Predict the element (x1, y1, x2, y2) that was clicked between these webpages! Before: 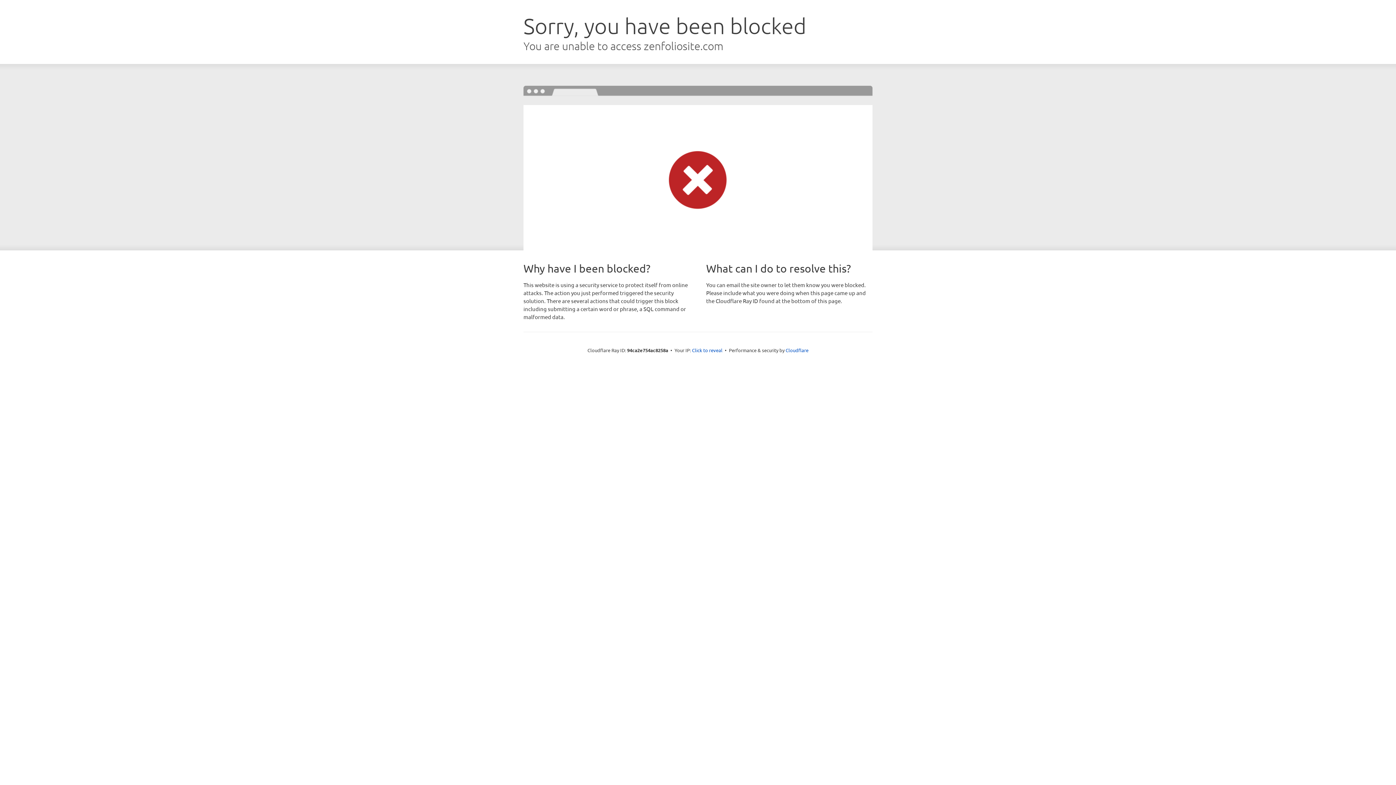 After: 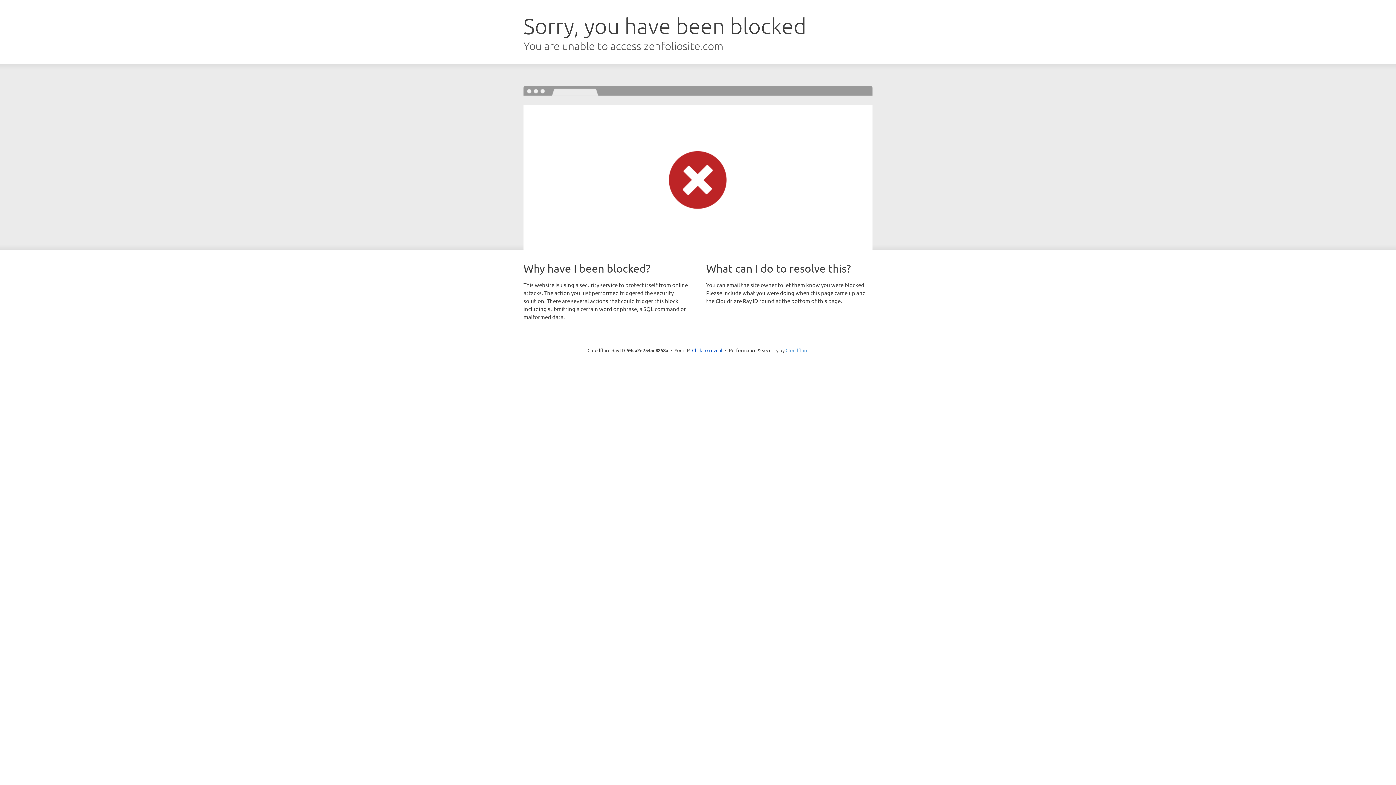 Action: label: Cloudflare bbox: (785, 347, 808, 353)